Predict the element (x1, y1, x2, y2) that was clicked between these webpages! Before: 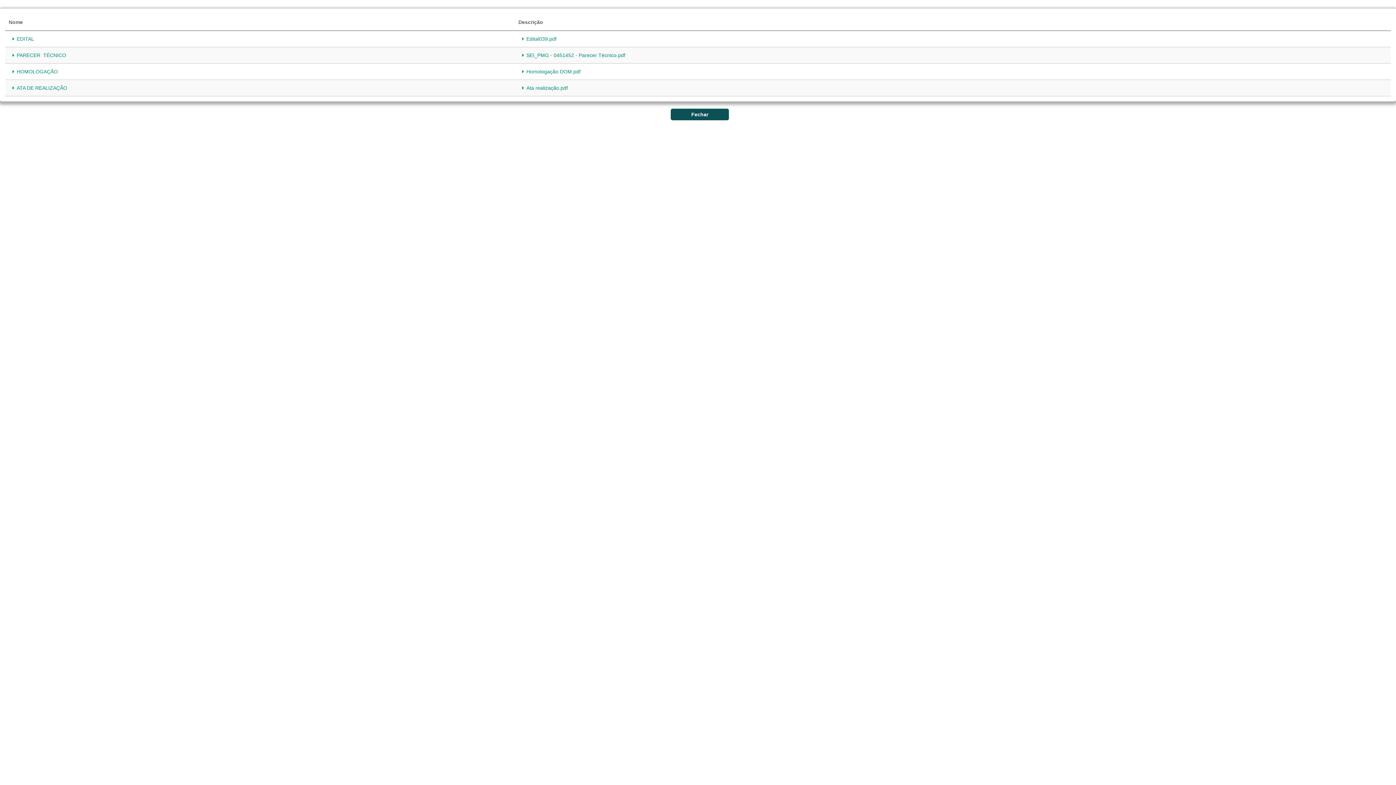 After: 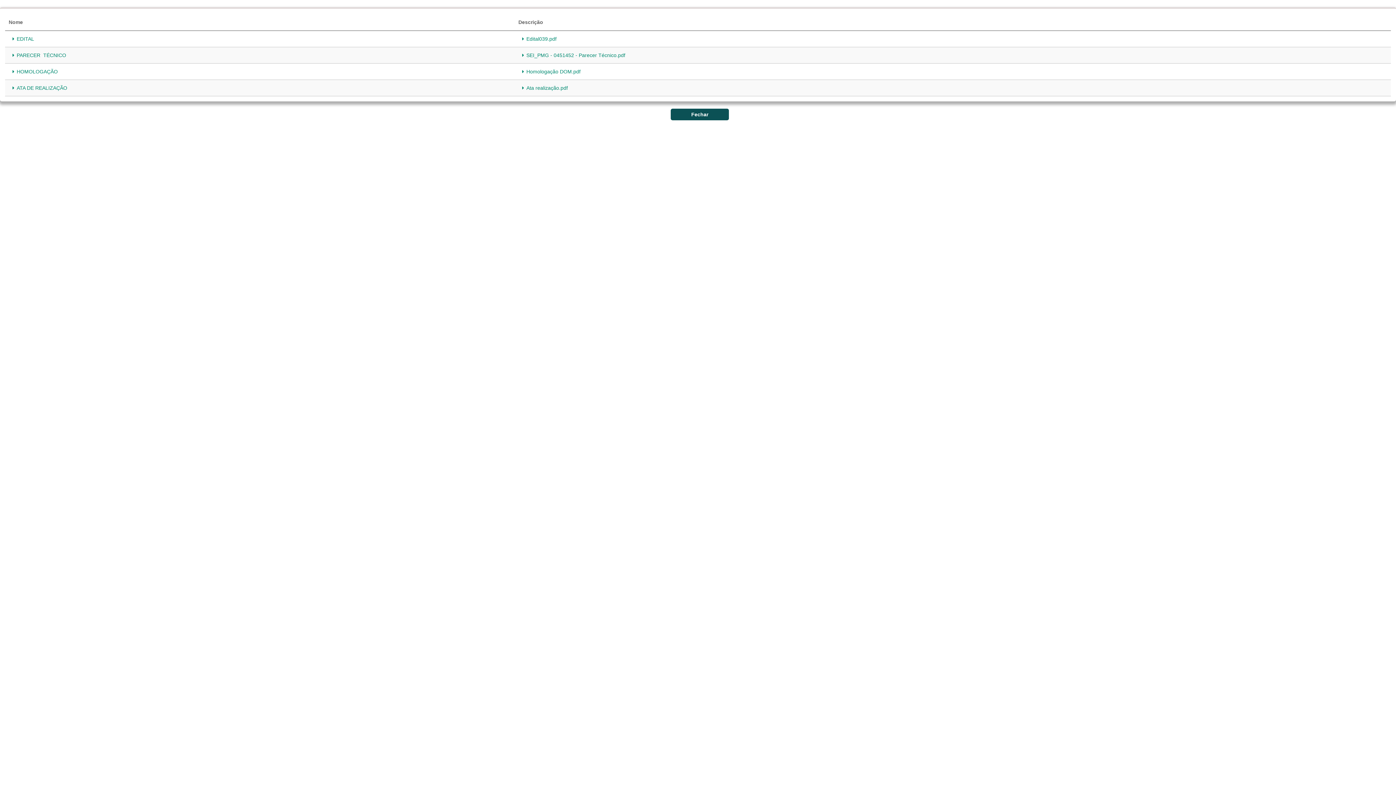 Action: label: HOMOLOGAÇÃO bbox: (10, 68, 57, 74)